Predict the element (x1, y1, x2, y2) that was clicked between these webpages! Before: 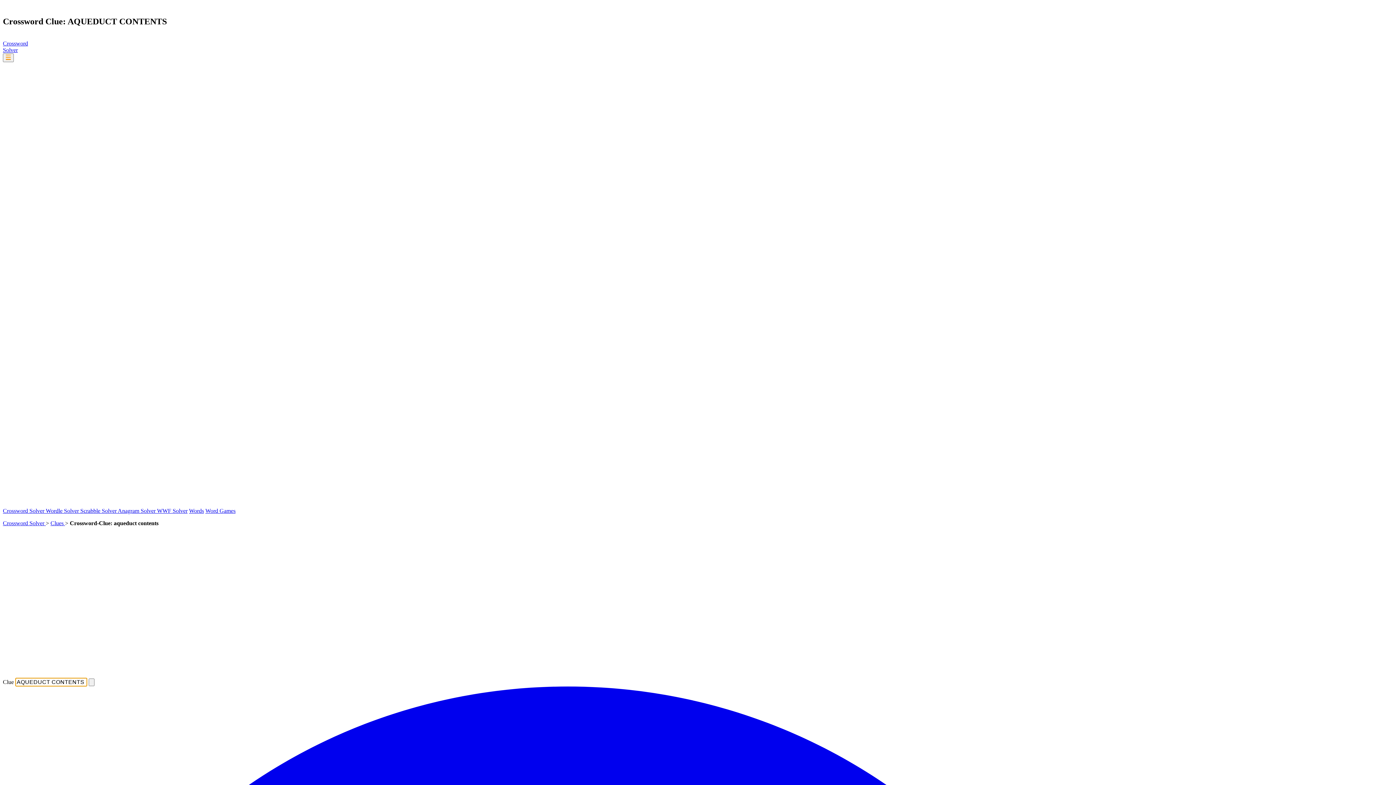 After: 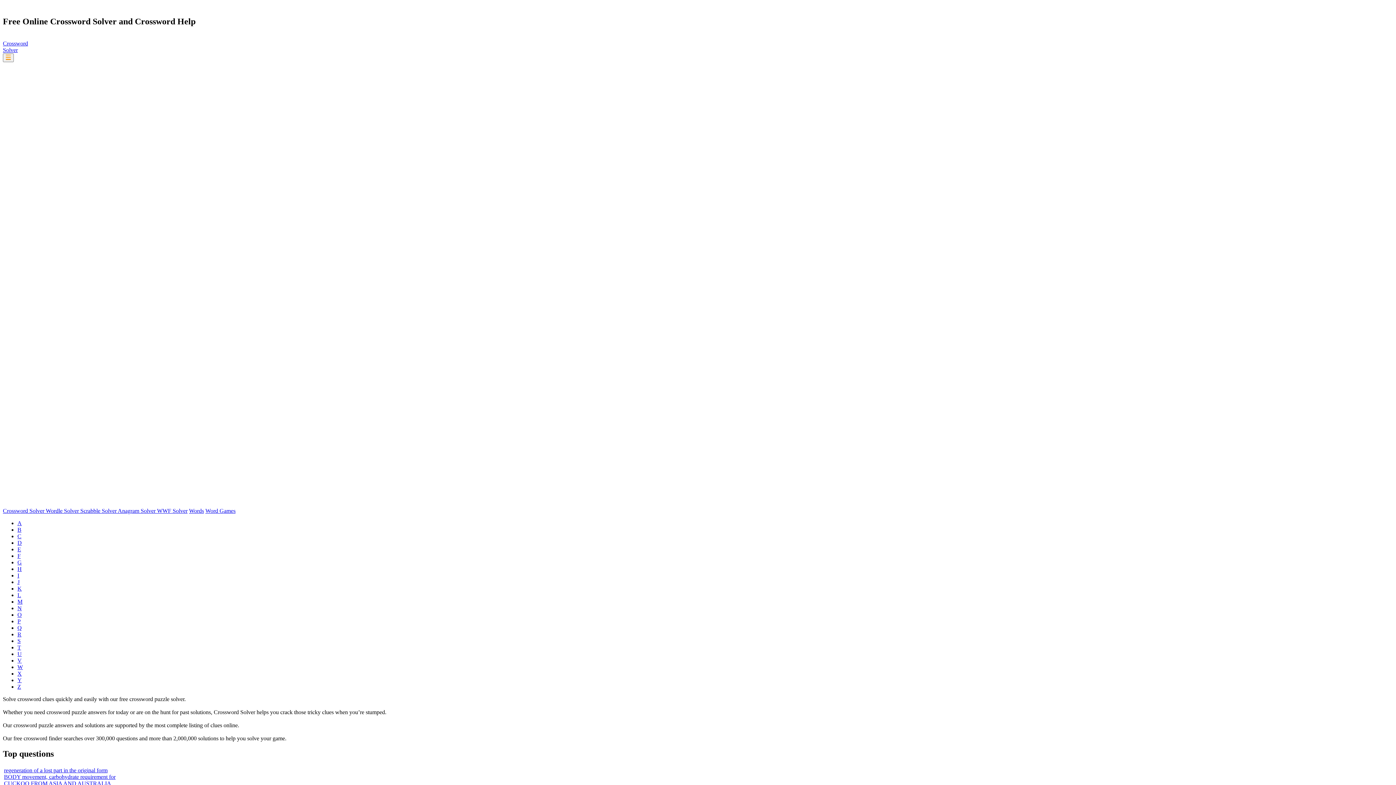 Action: label: Clues  bbox: (50, 520, 65, 526)